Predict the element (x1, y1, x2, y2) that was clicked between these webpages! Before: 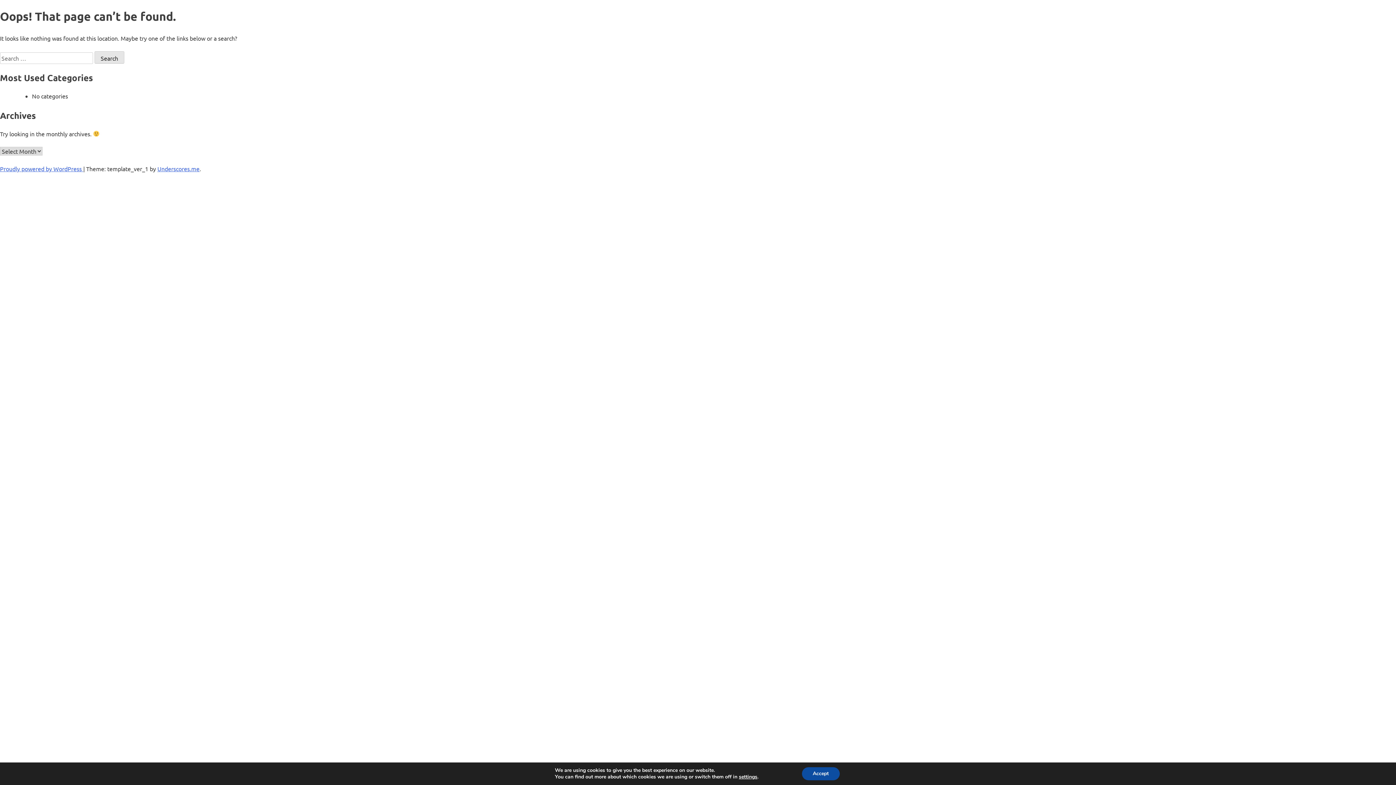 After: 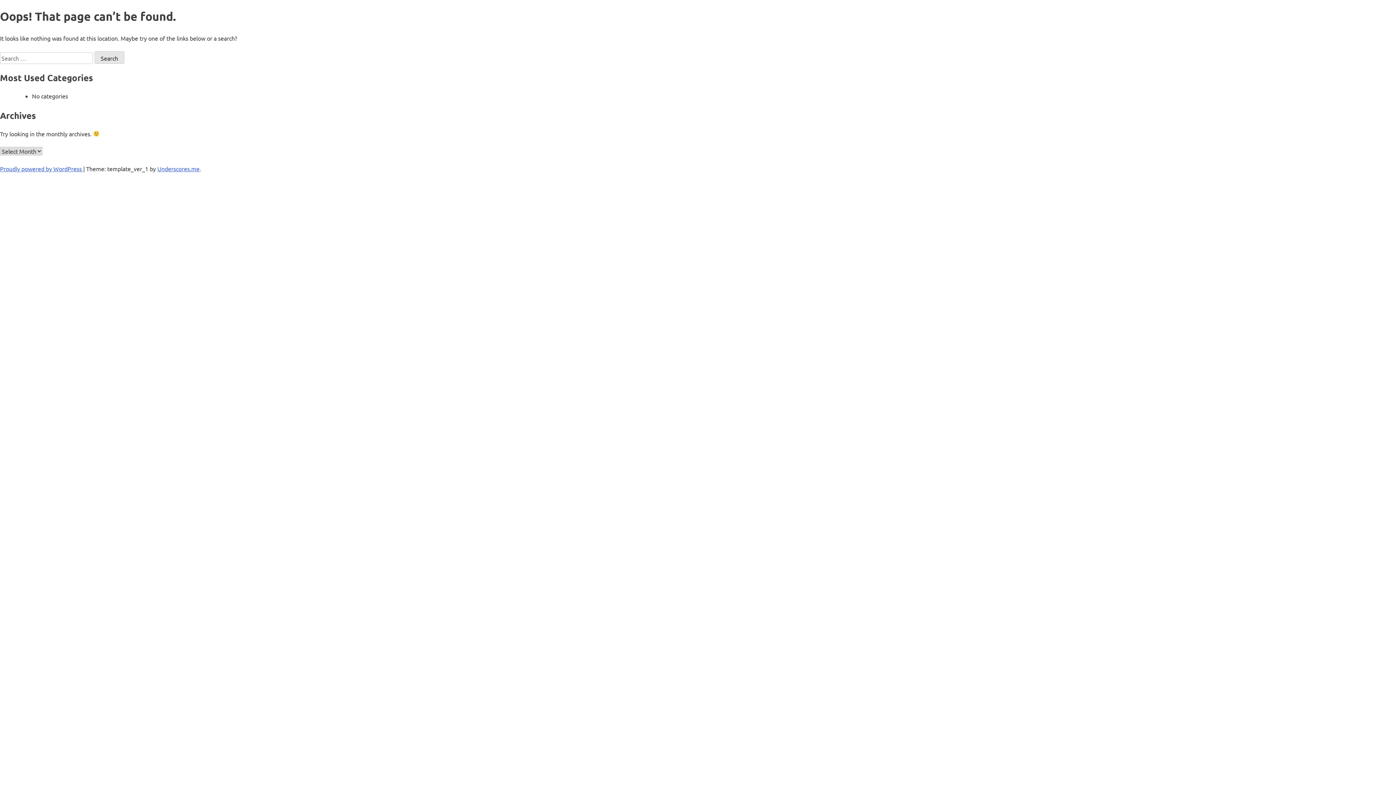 Action: label: Accept bbox: (802, 767, 839, 780)